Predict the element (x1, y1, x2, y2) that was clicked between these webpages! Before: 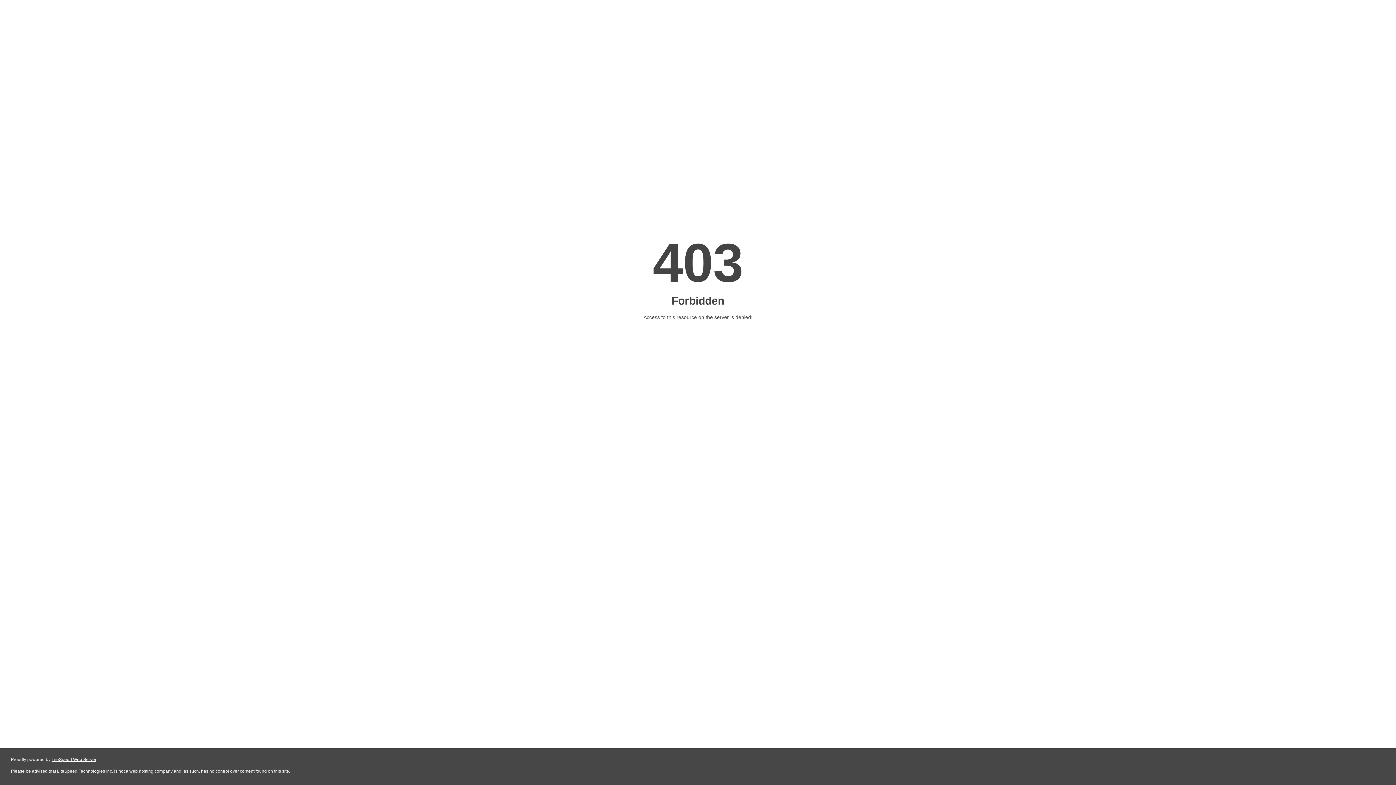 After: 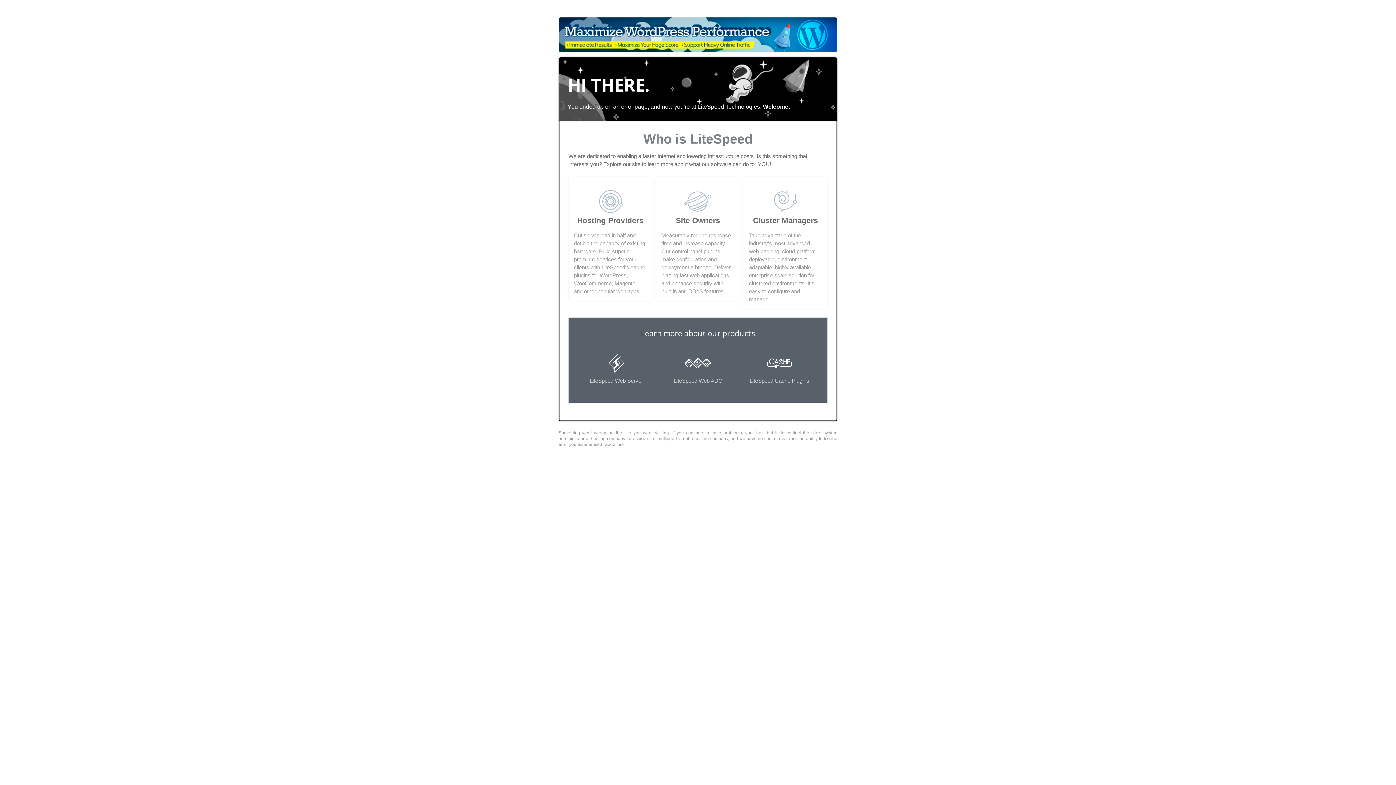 Action: bbox: (51, 757, 96, 762) label: LiteSpeed Web Server